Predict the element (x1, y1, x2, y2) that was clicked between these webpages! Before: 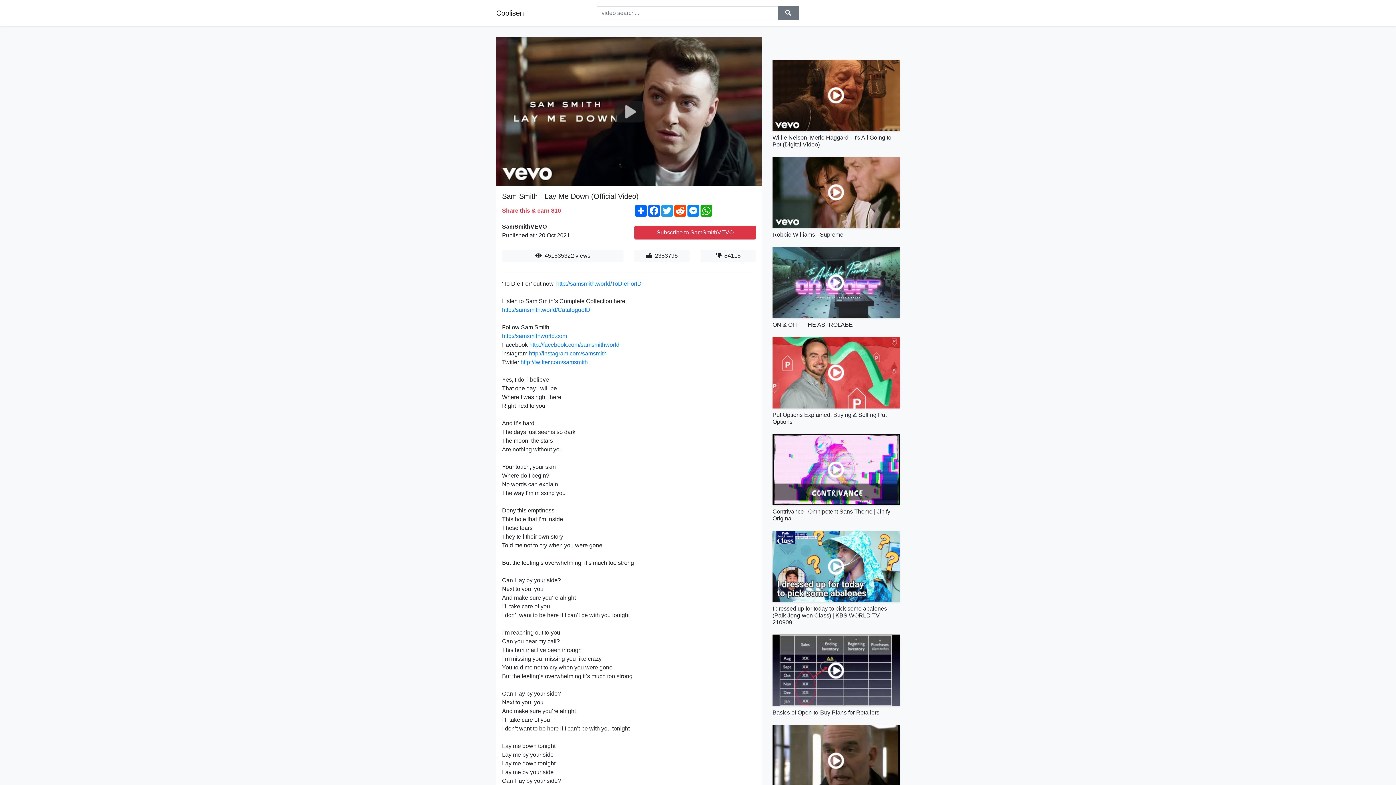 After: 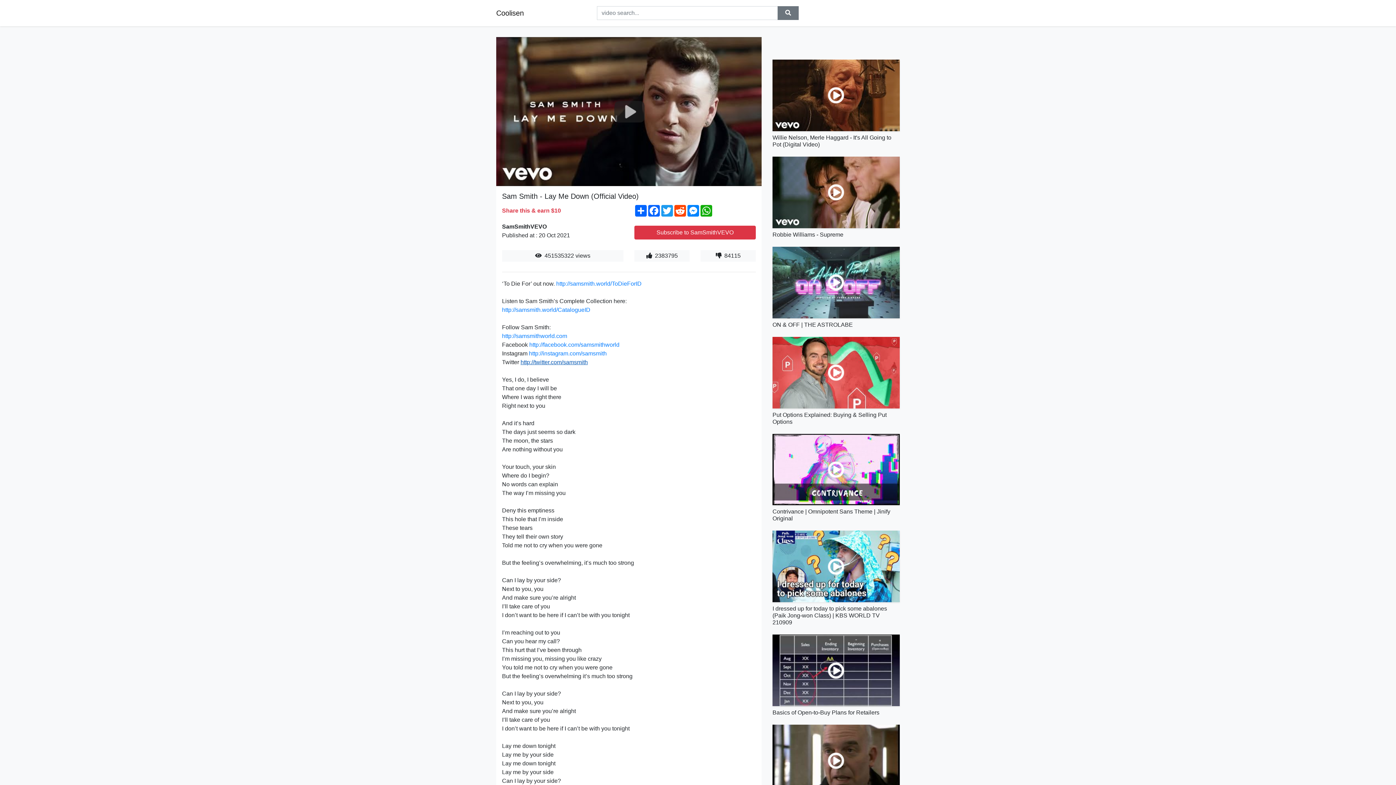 Action: label: http://twitter.com/samsmith bbox: (520, 359, 588, 365)